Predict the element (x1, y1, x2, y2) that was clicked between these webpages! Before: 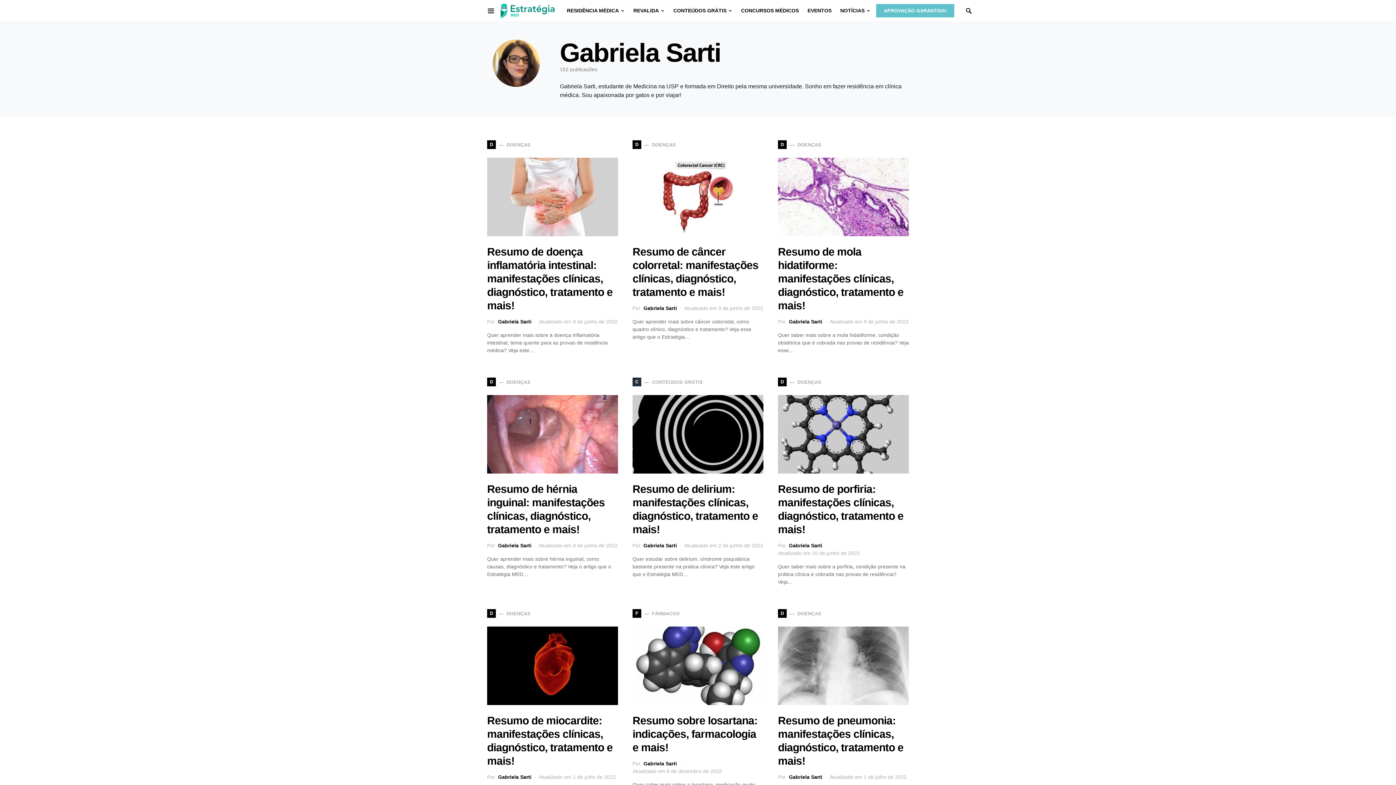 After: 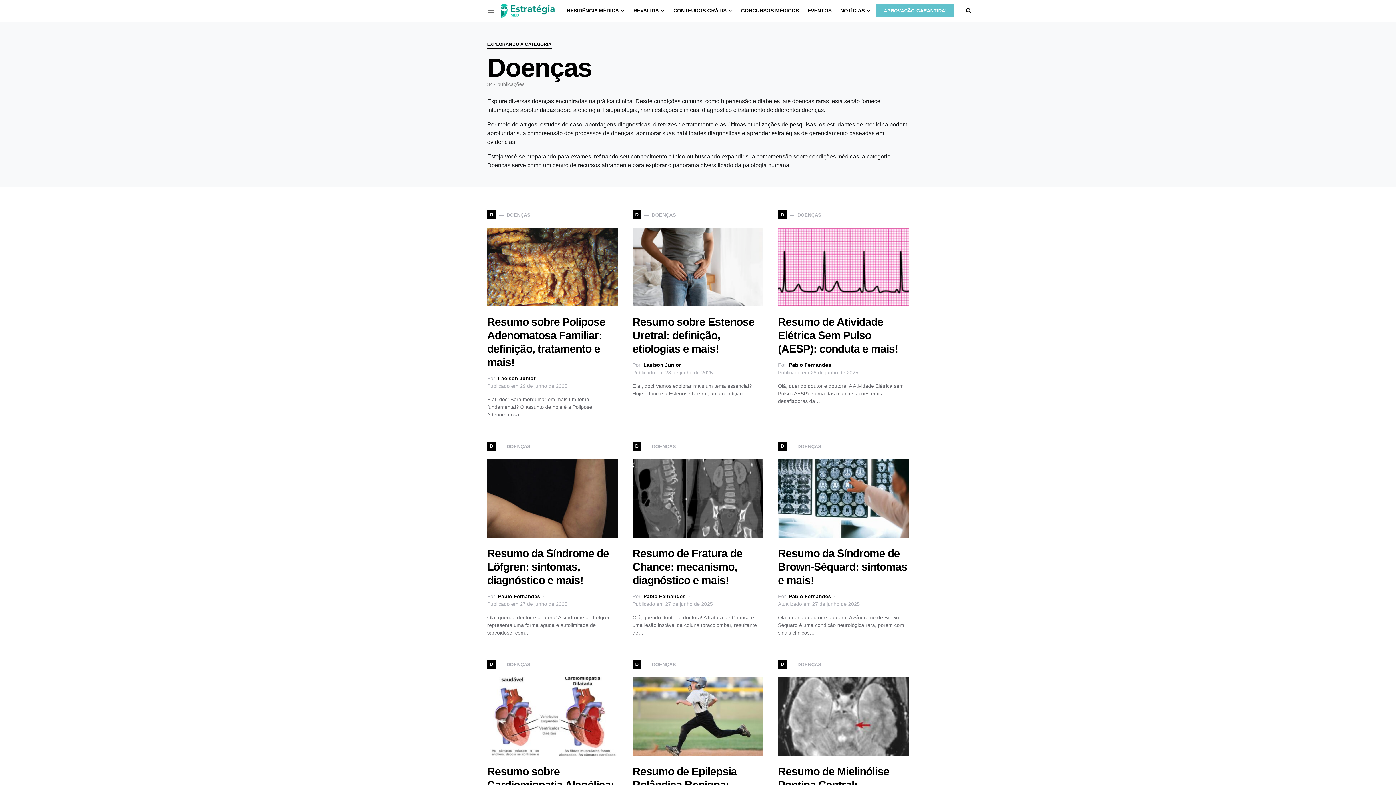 Action: bbox: (778, 609, 821, 618) label: D
DOENÇAS